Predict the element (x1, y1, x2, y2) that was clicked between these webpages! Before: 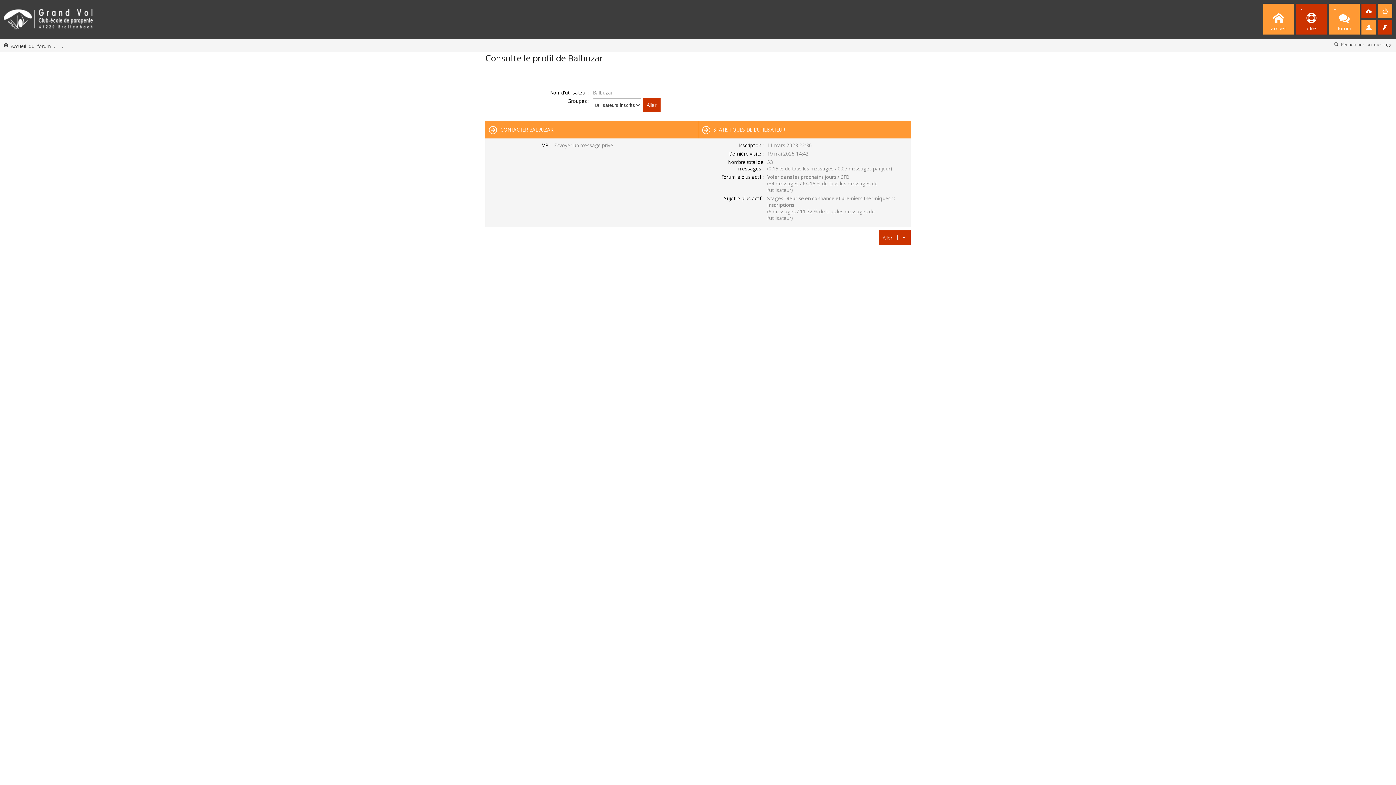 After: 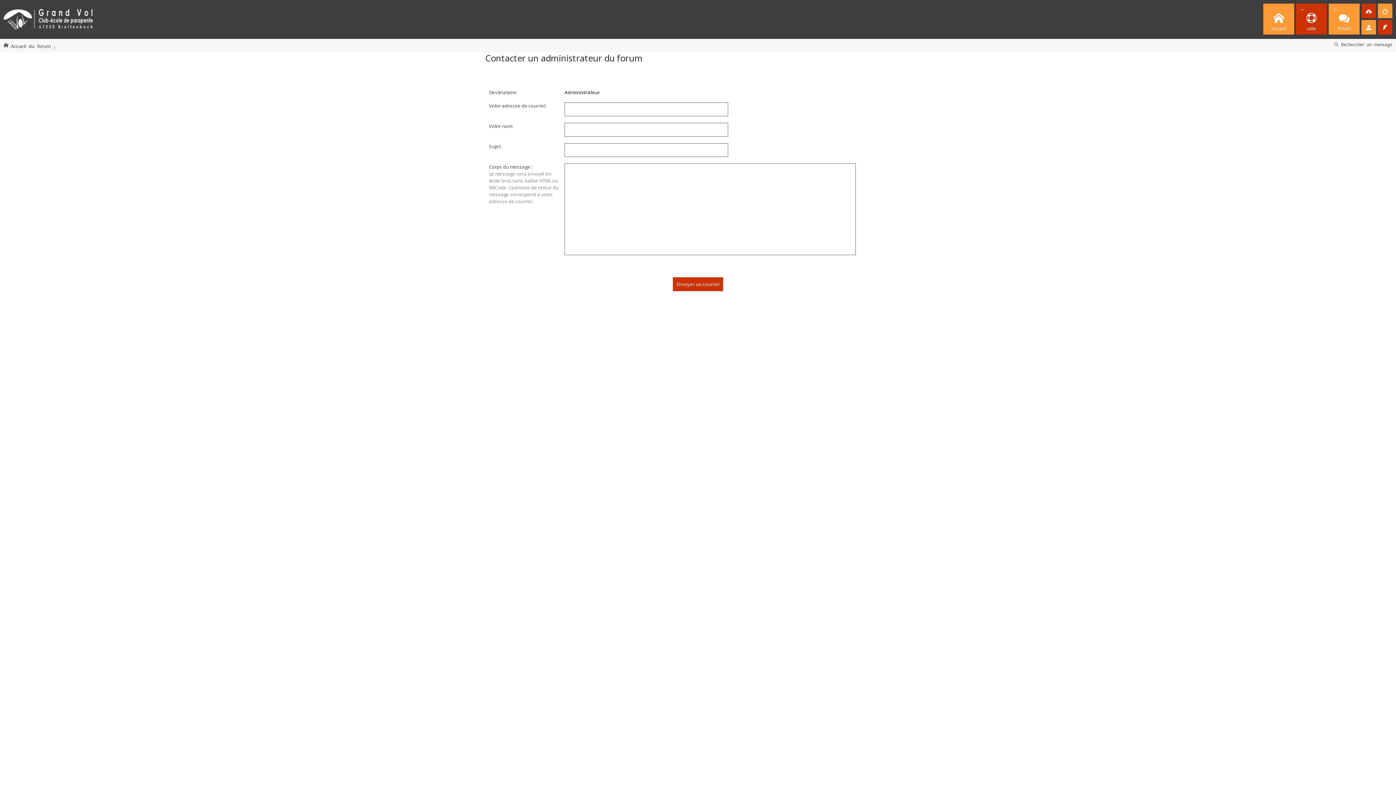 Action: bbox: (1378, 20, 1392, 34)